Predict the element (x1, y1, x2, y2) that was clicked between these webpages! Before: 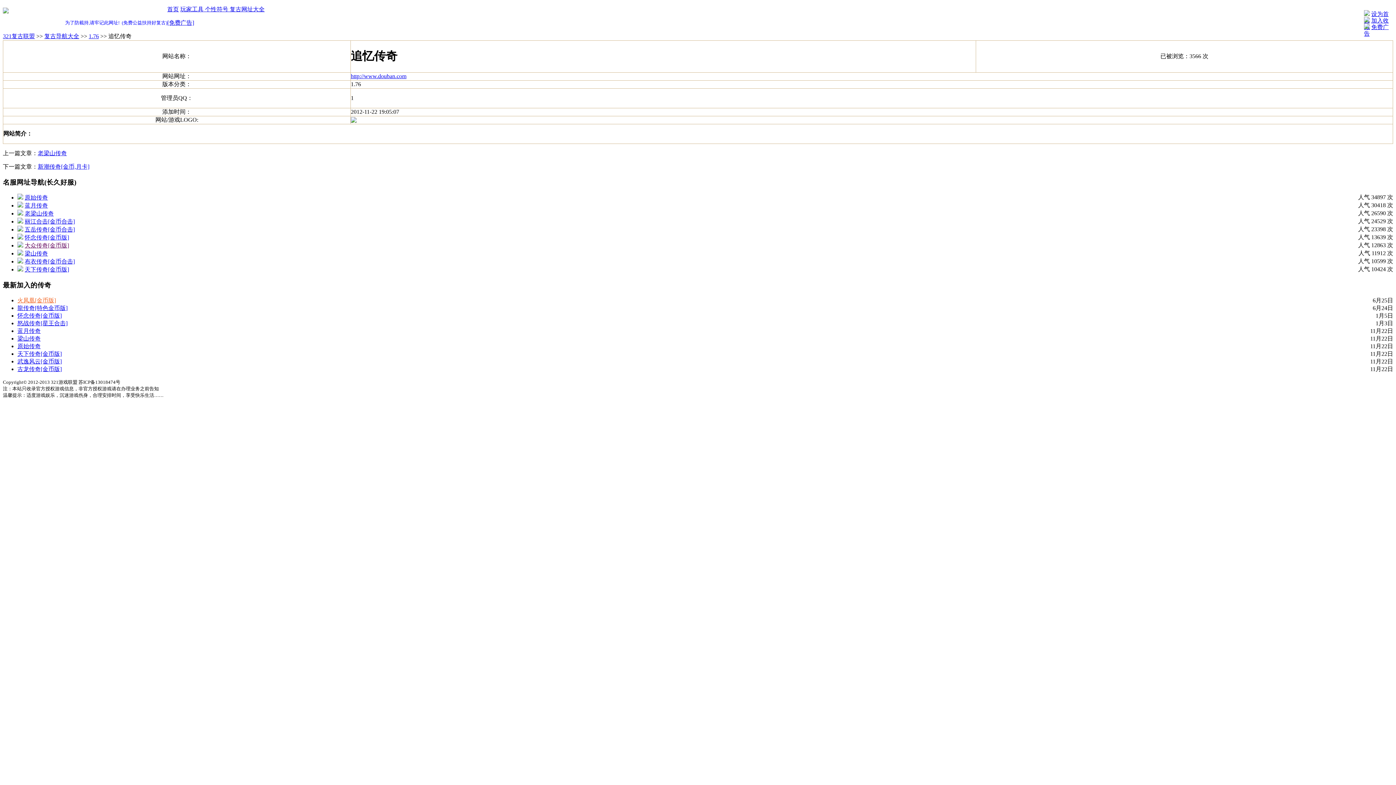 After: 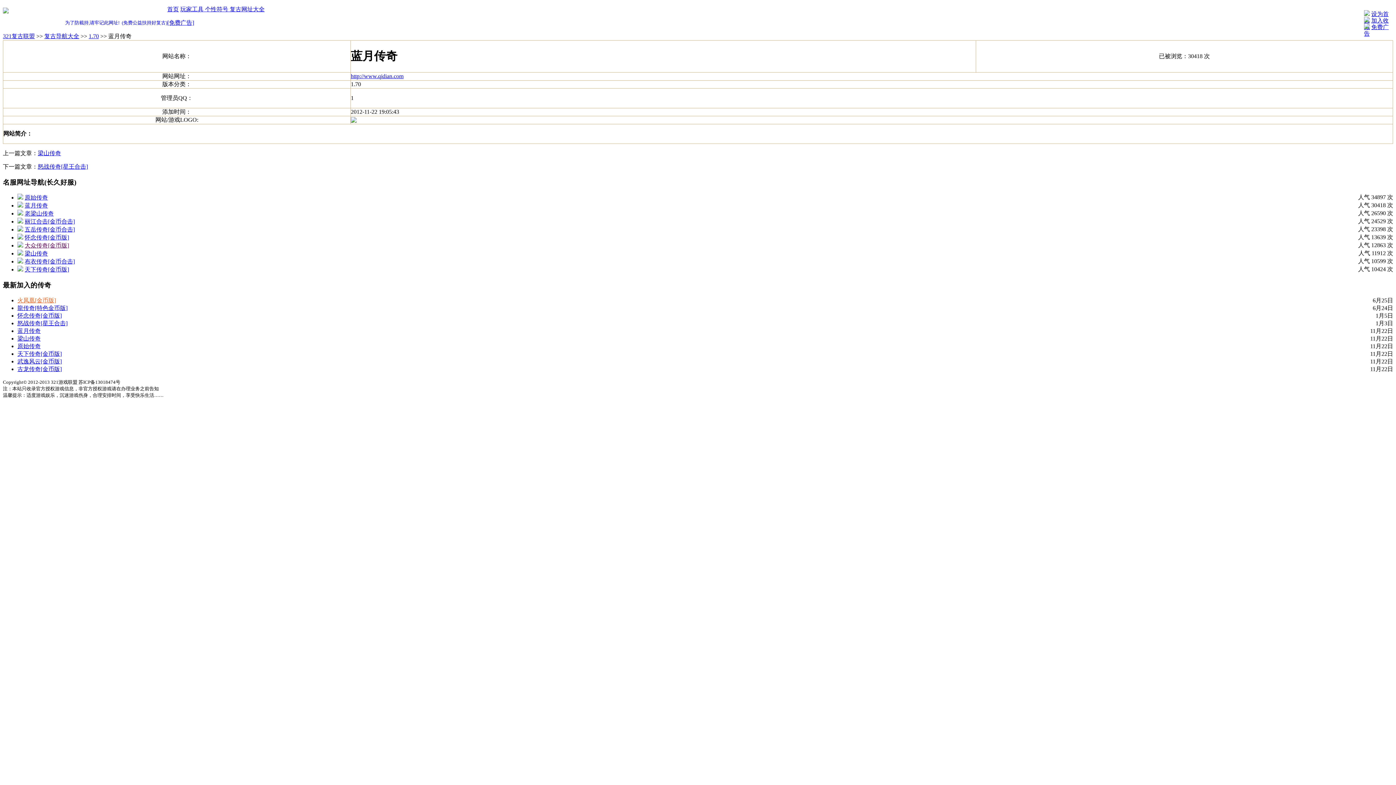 Action: label: 蓝月传奇 bbox: (24, 202, 48, 208)